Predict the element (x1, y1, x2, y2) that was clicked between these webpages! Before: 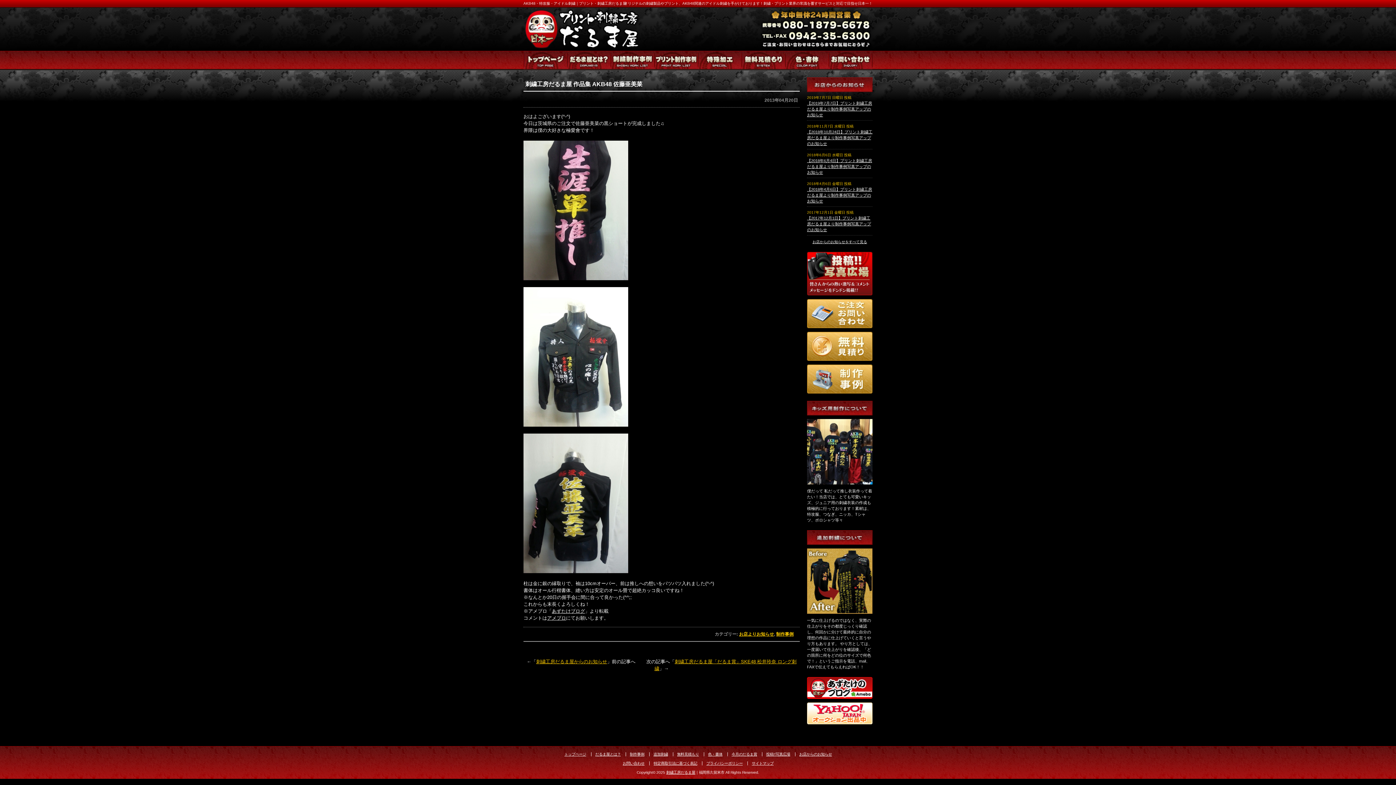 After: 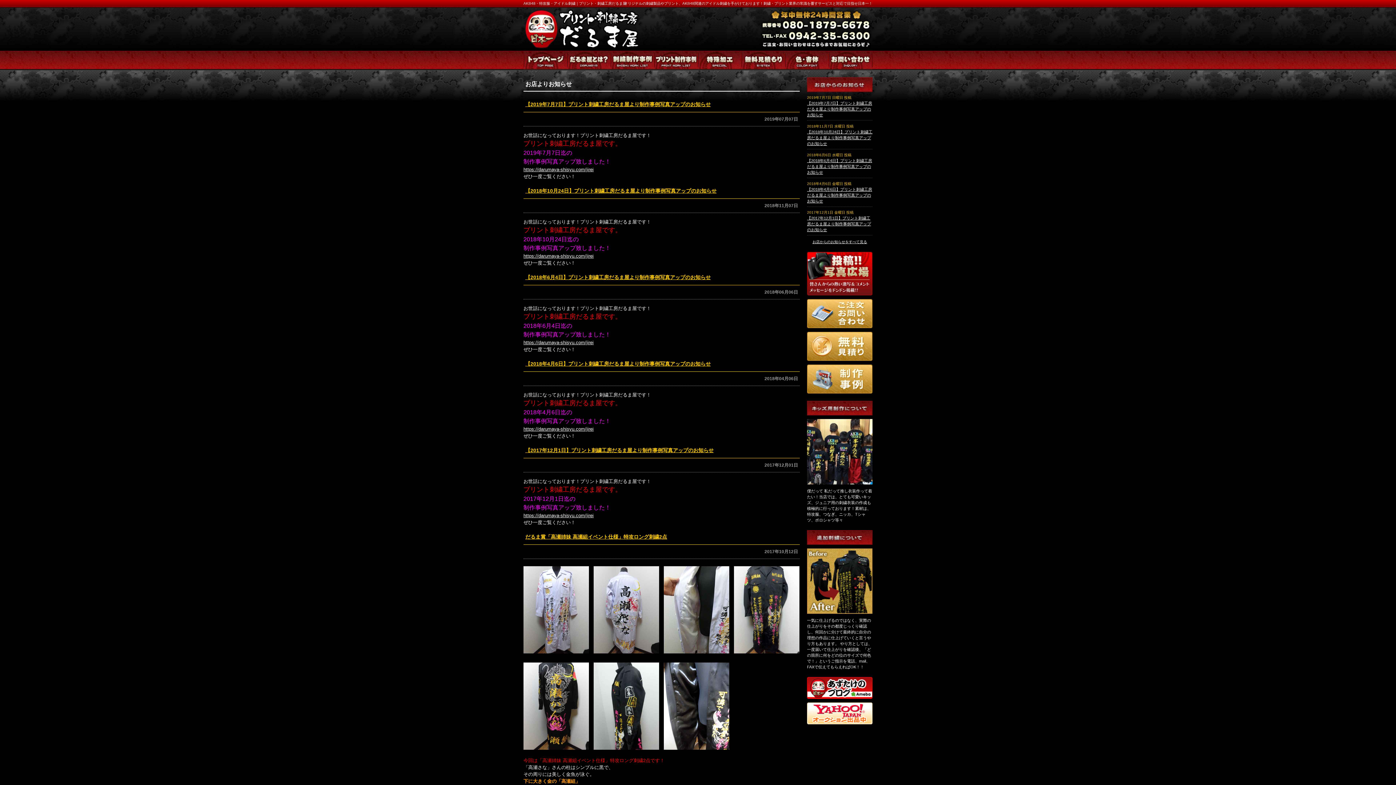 Action: bbox: (739, 632, 774, 637) label: お店よりお知らせ